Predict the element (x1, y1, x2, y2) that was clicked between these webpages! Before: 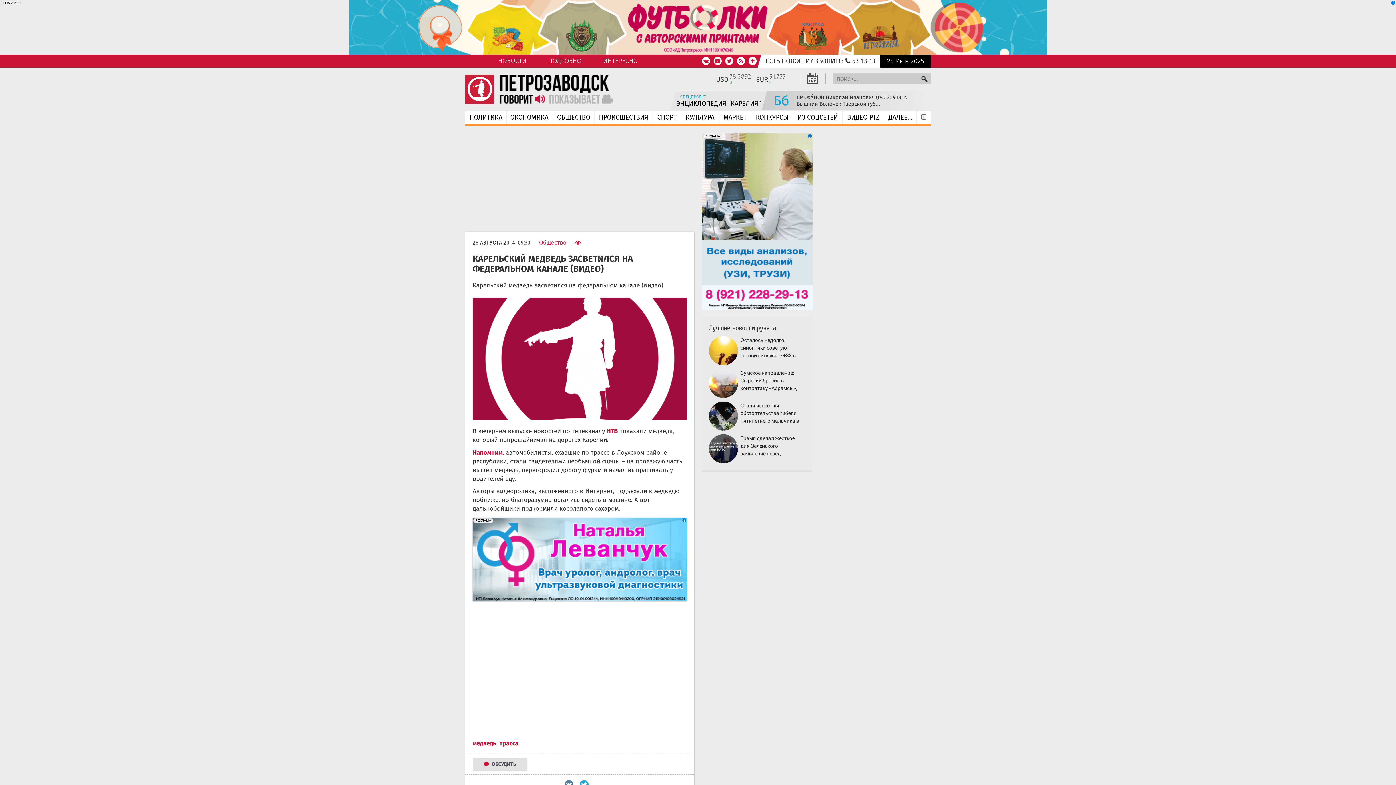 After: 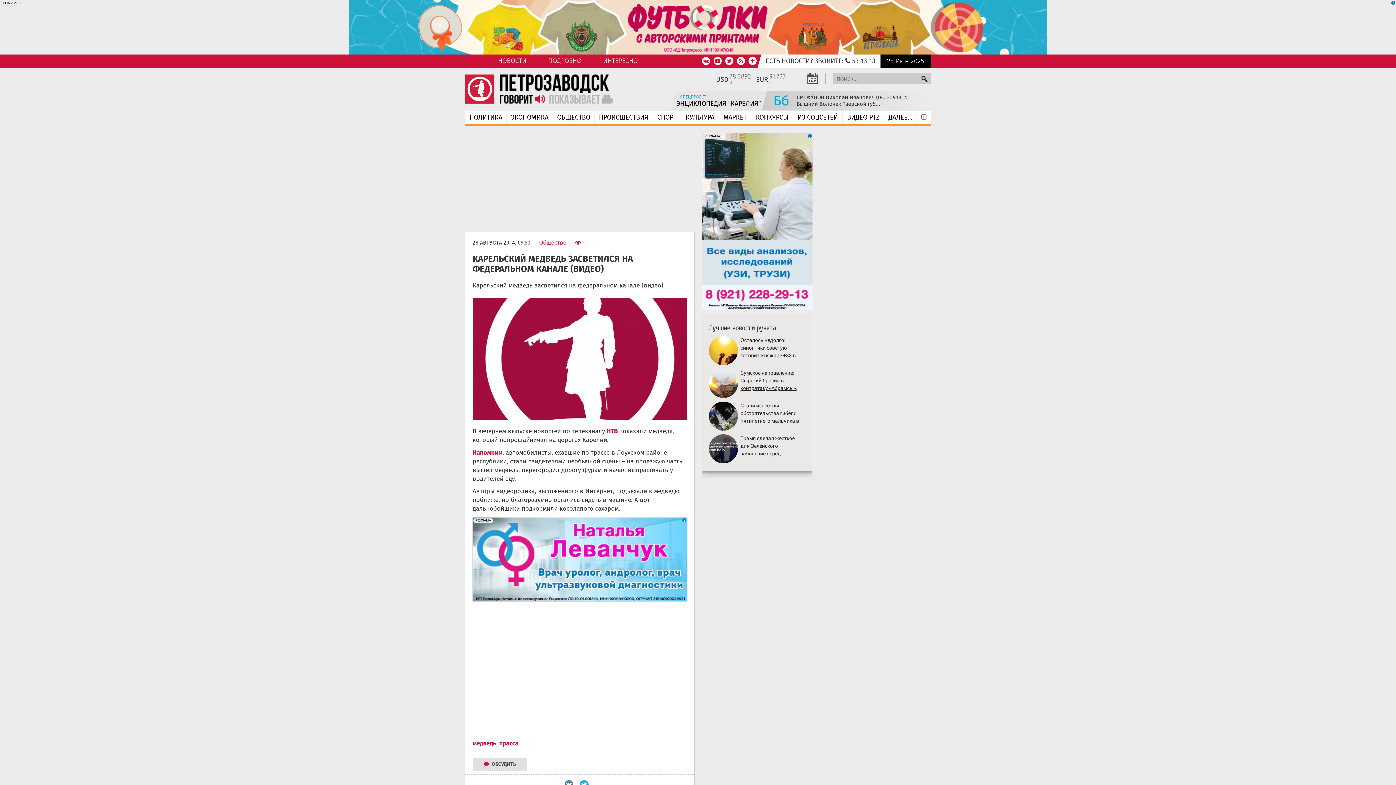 Action: bbox: (709, 368, 800, 398) label: Сумское направление: Сырский бросил в контратаку «Абрамсы», «птах Мадьяра» и укро-«Бранденбург-800»